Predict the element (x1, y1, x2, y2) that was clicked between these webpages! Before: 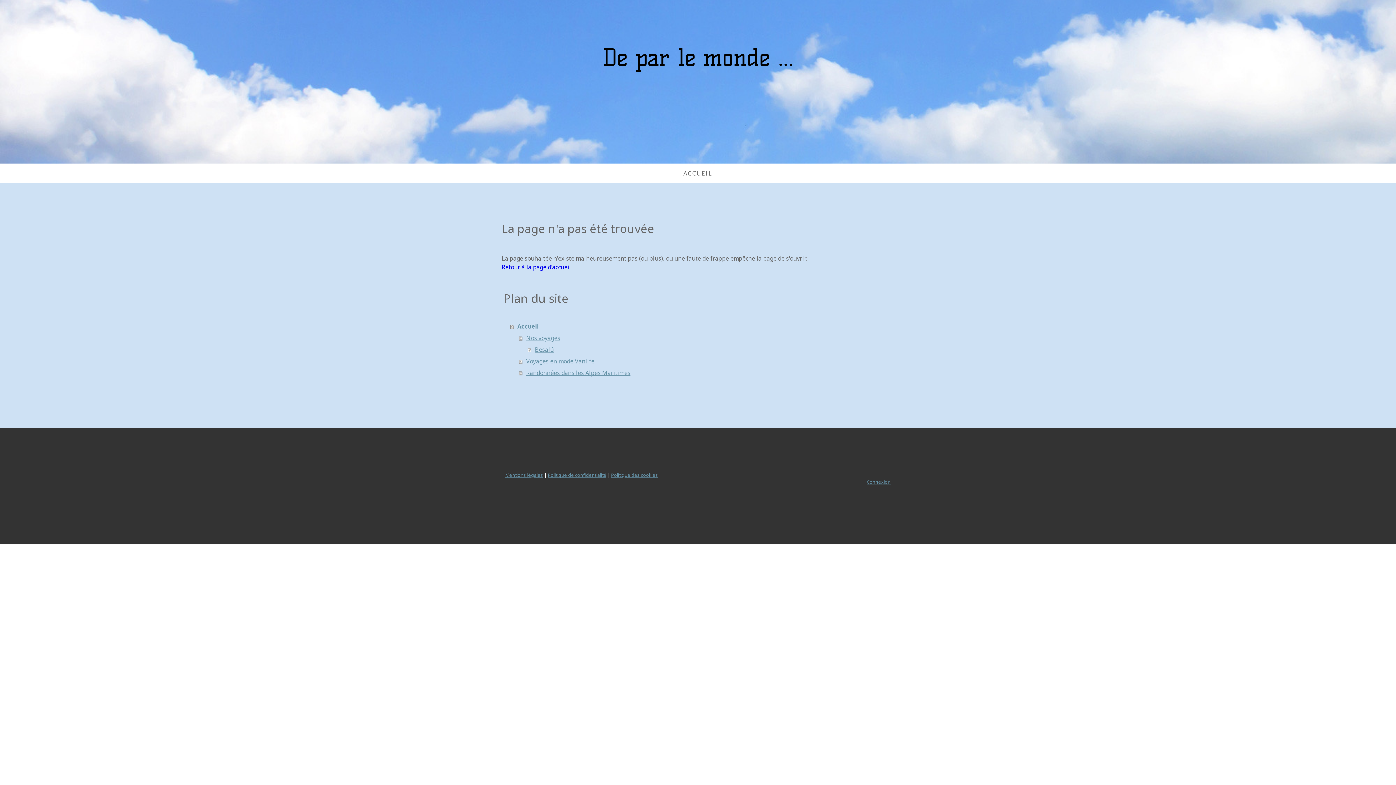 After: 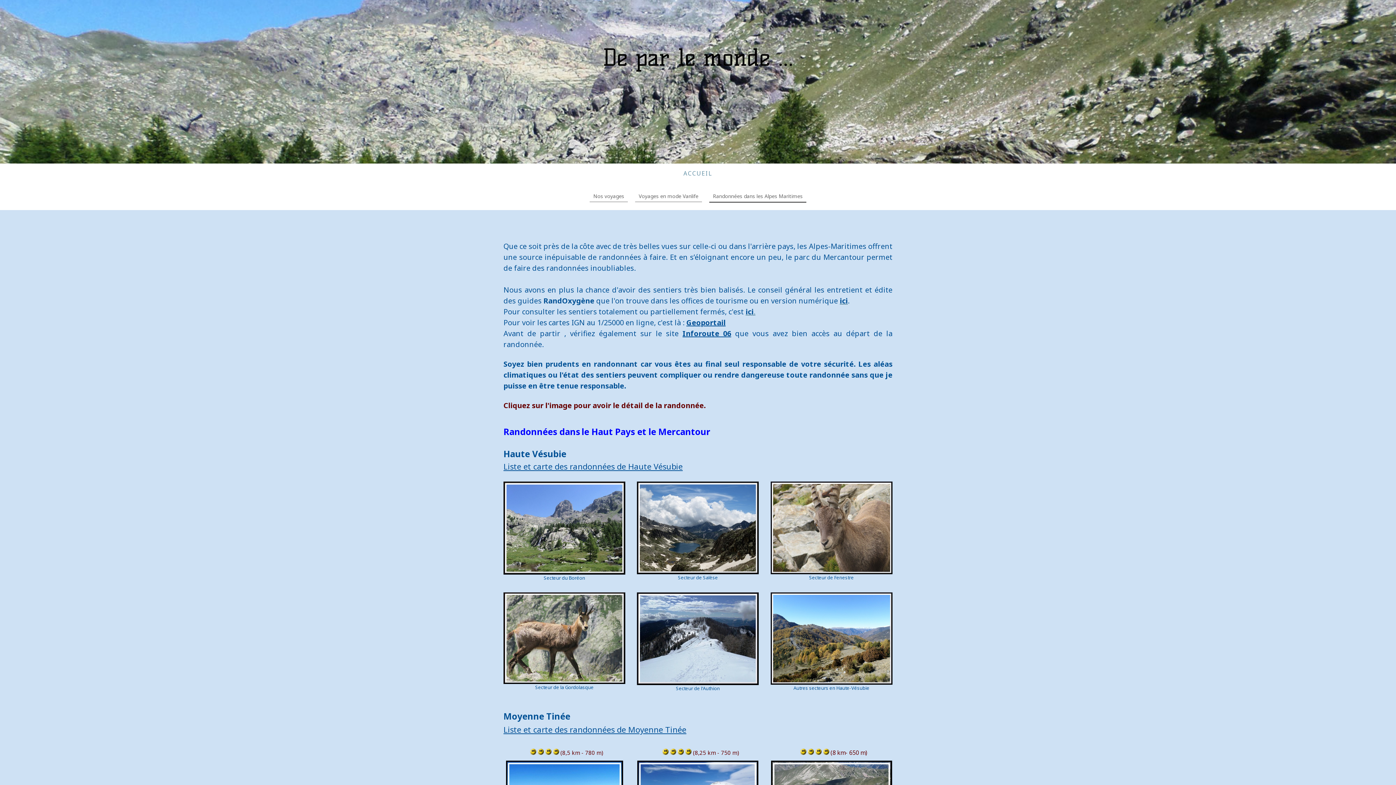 Action: label: Randonnées dans les Alpes Maritimes bbox: (519, 367, 894, 379)